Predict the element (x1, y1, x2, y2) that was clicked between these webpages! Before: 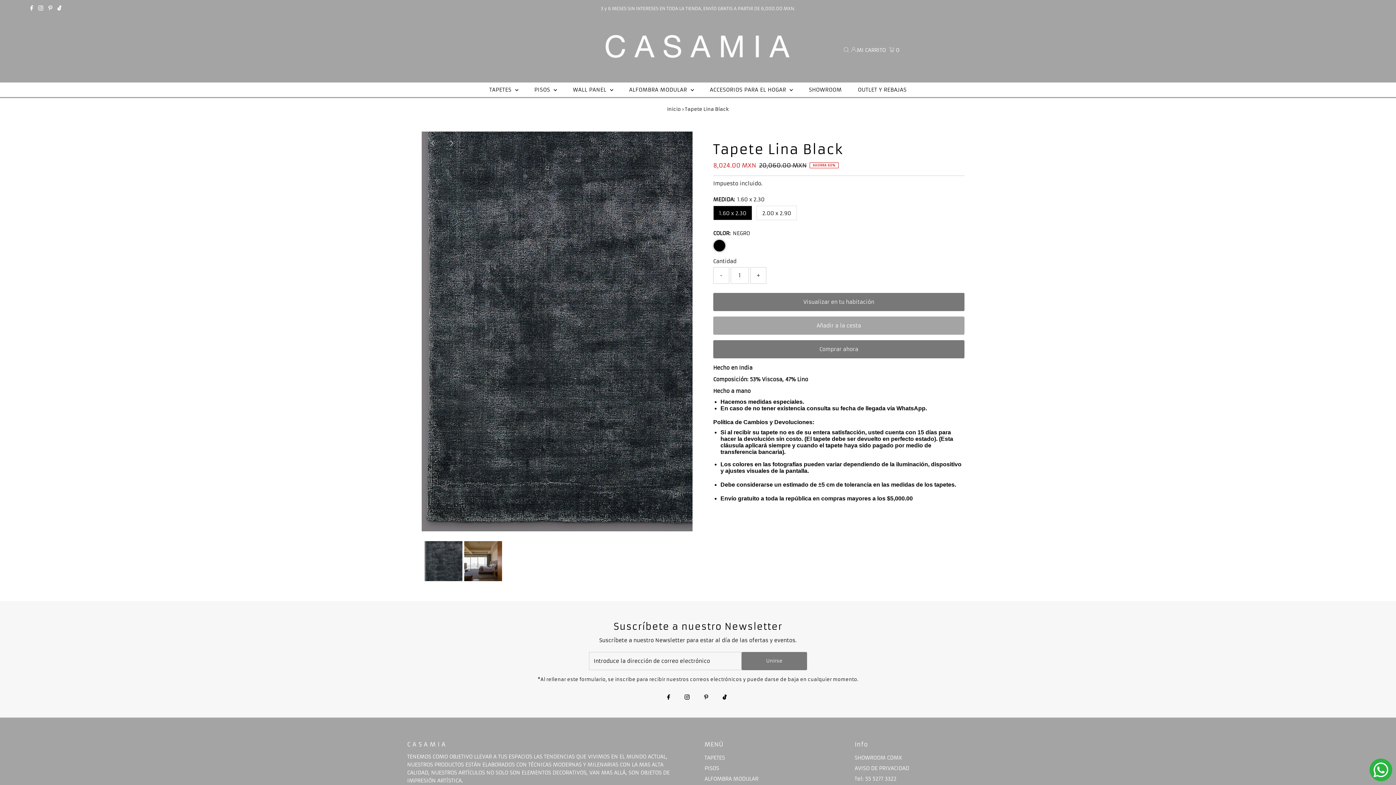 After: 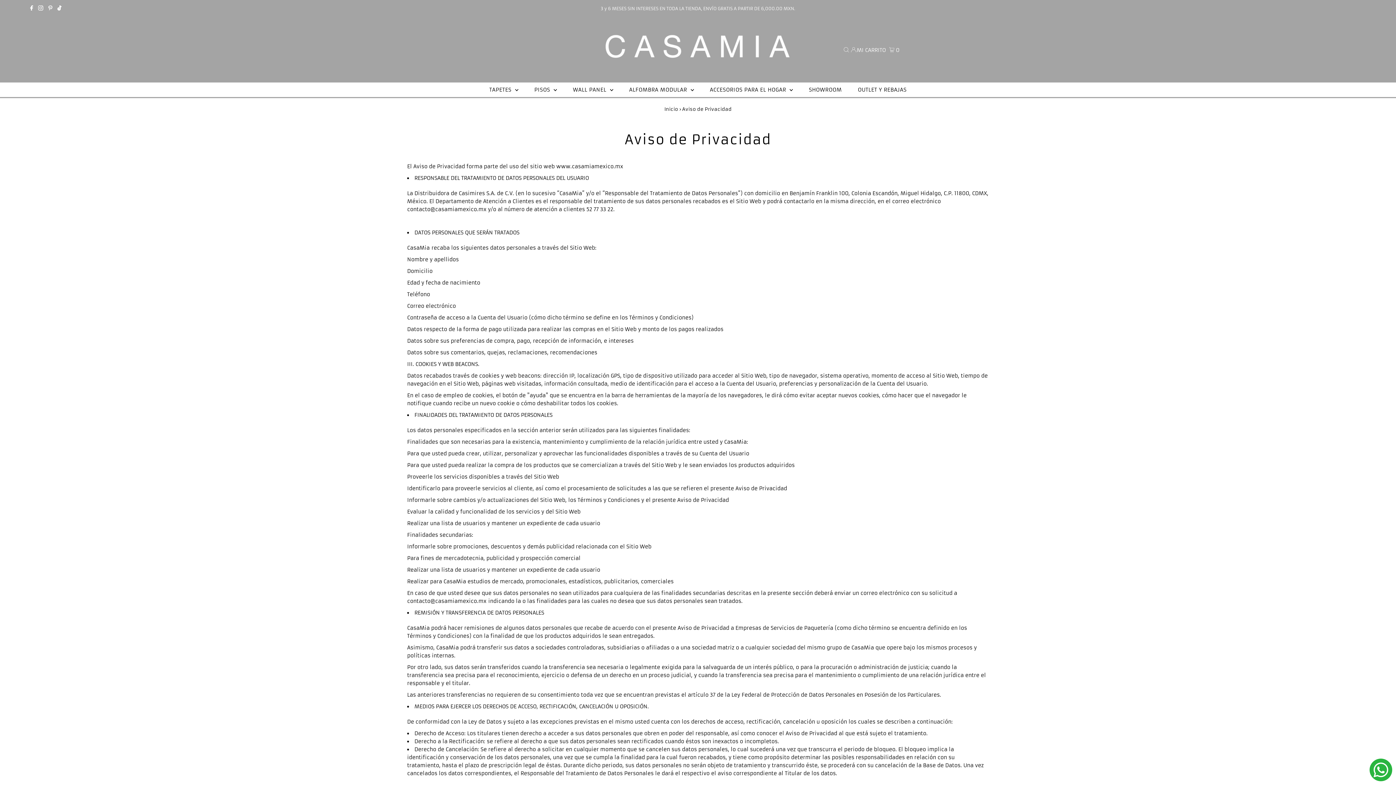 Action: label: AVISO DE PRIVACIDAD bbox: (854, 765, 909, 771)